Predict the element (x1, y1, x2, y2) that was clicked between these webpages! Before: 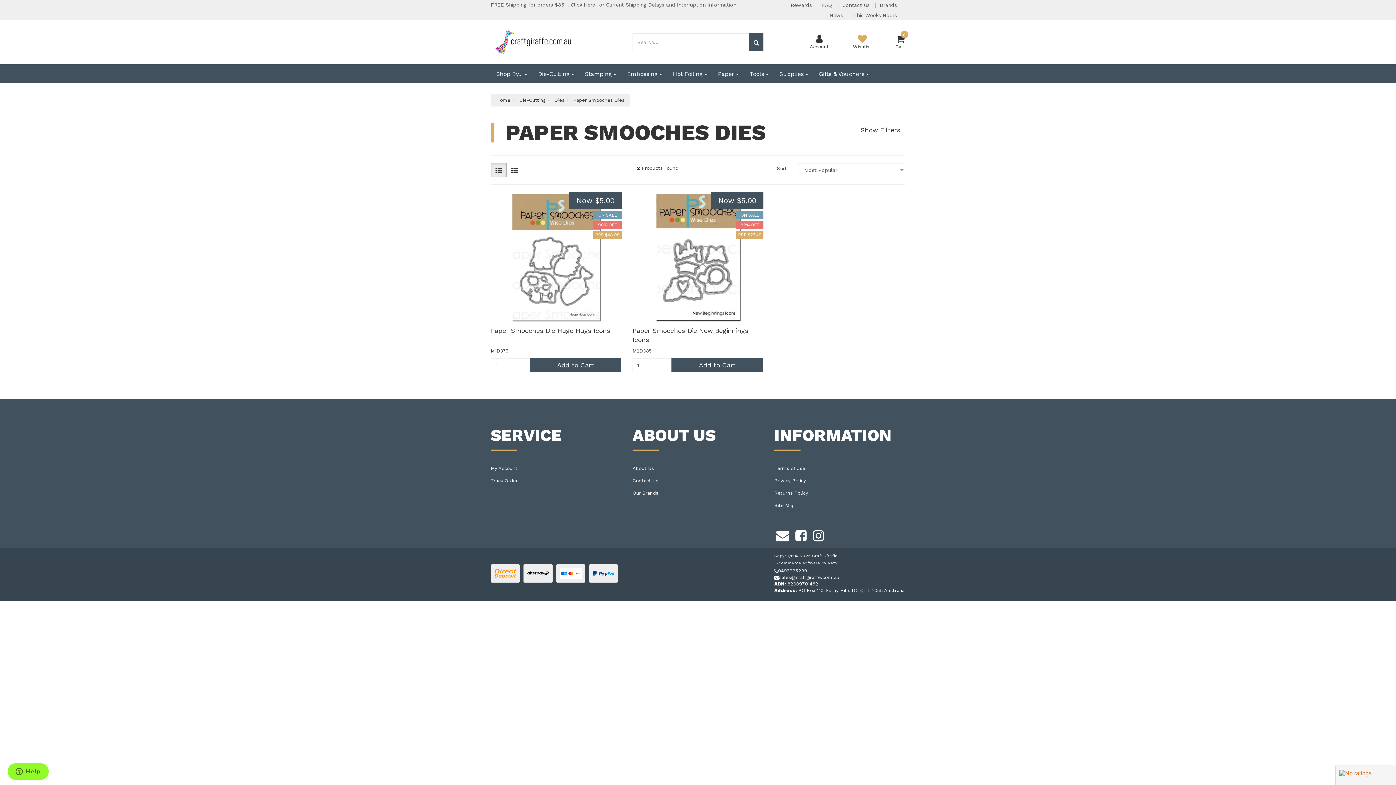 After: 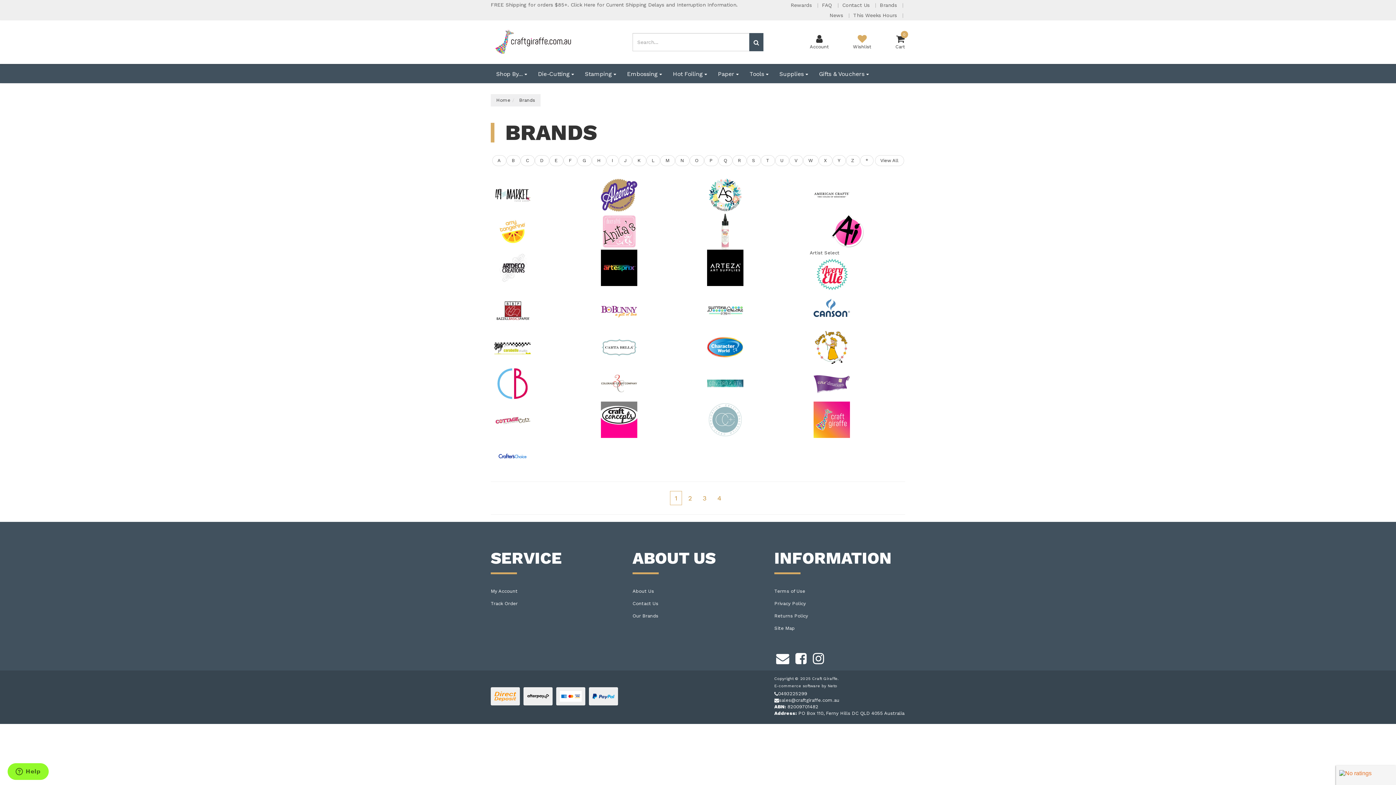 Action: label: Brands  bbox: (880, 2, 898, 8)